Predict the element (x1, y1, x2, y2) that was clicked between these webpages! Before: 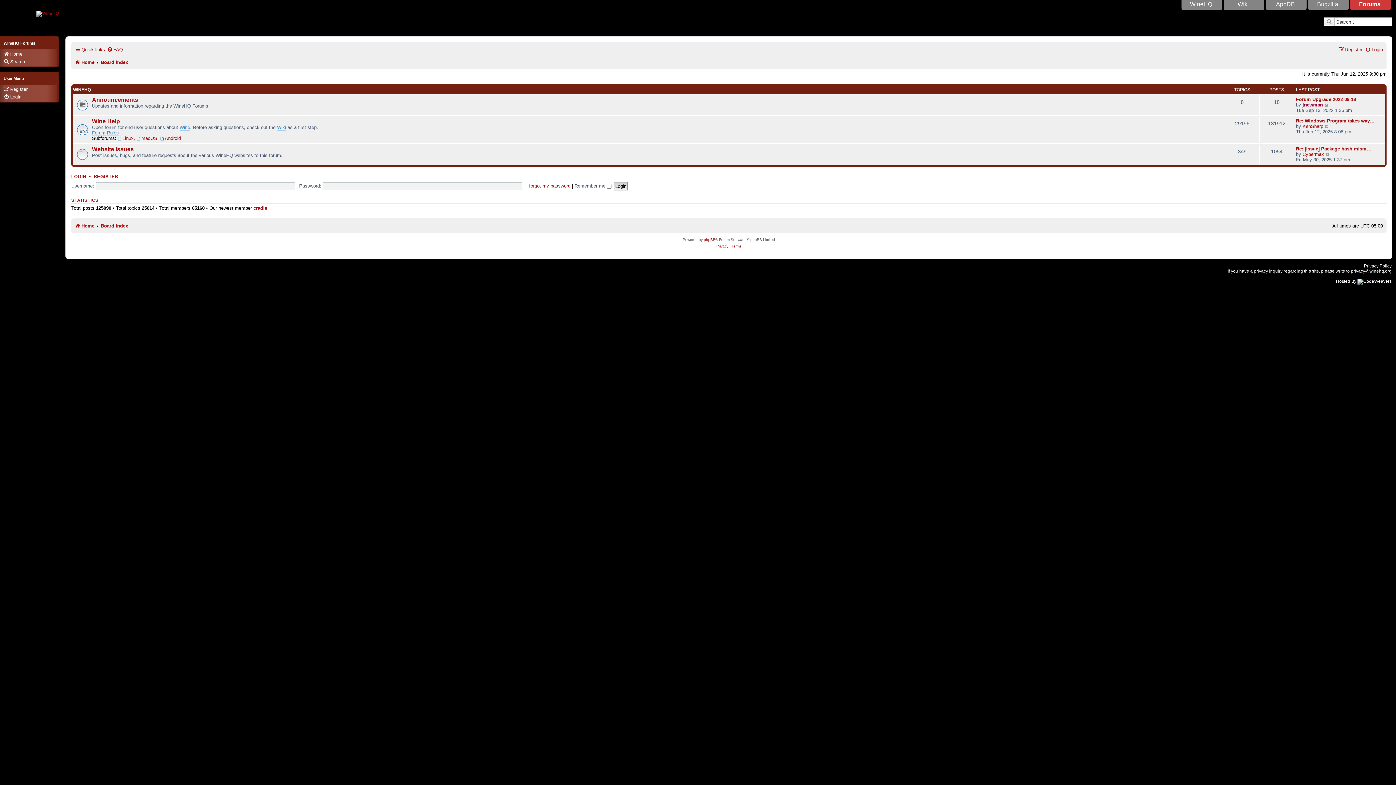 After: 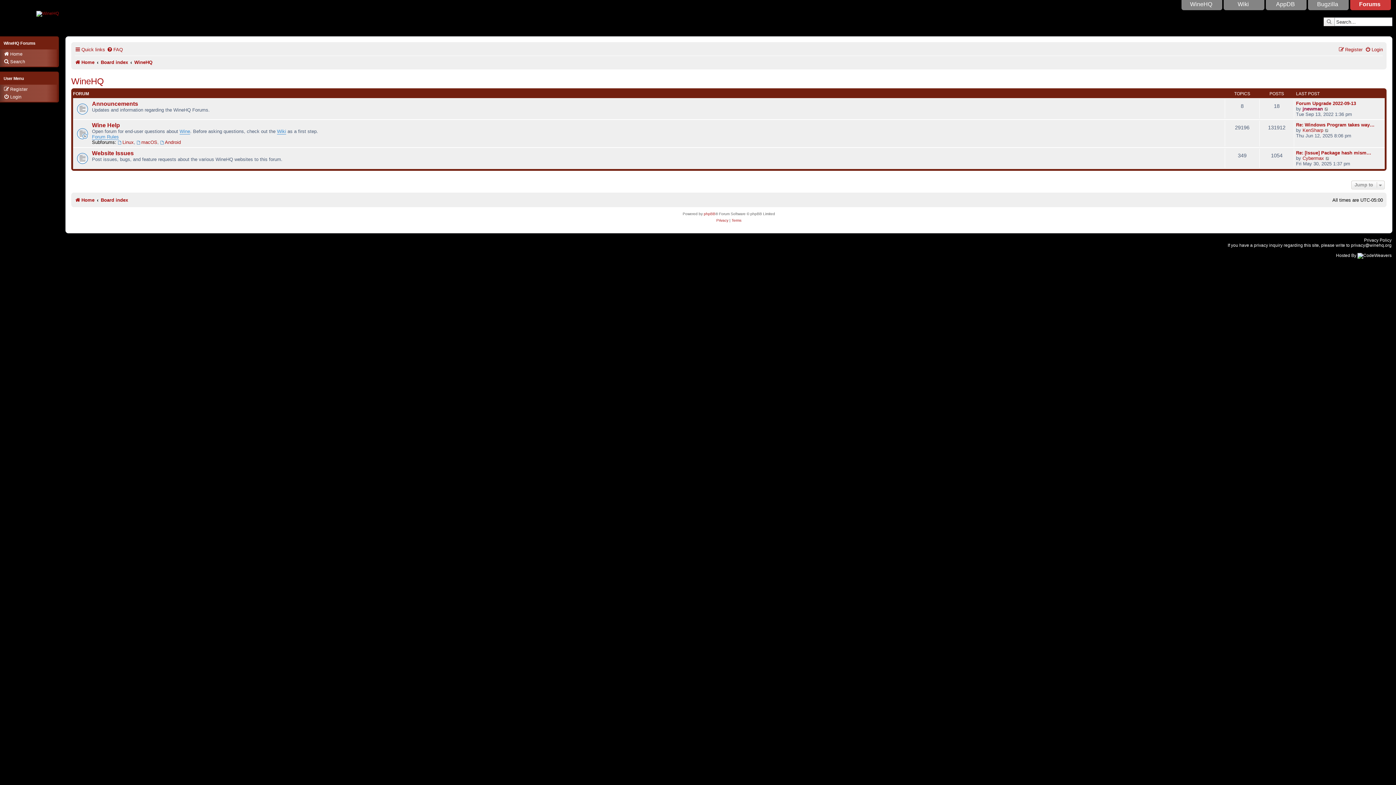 Action: label: WINEHQ bbox: (73, 87, 90, 92)